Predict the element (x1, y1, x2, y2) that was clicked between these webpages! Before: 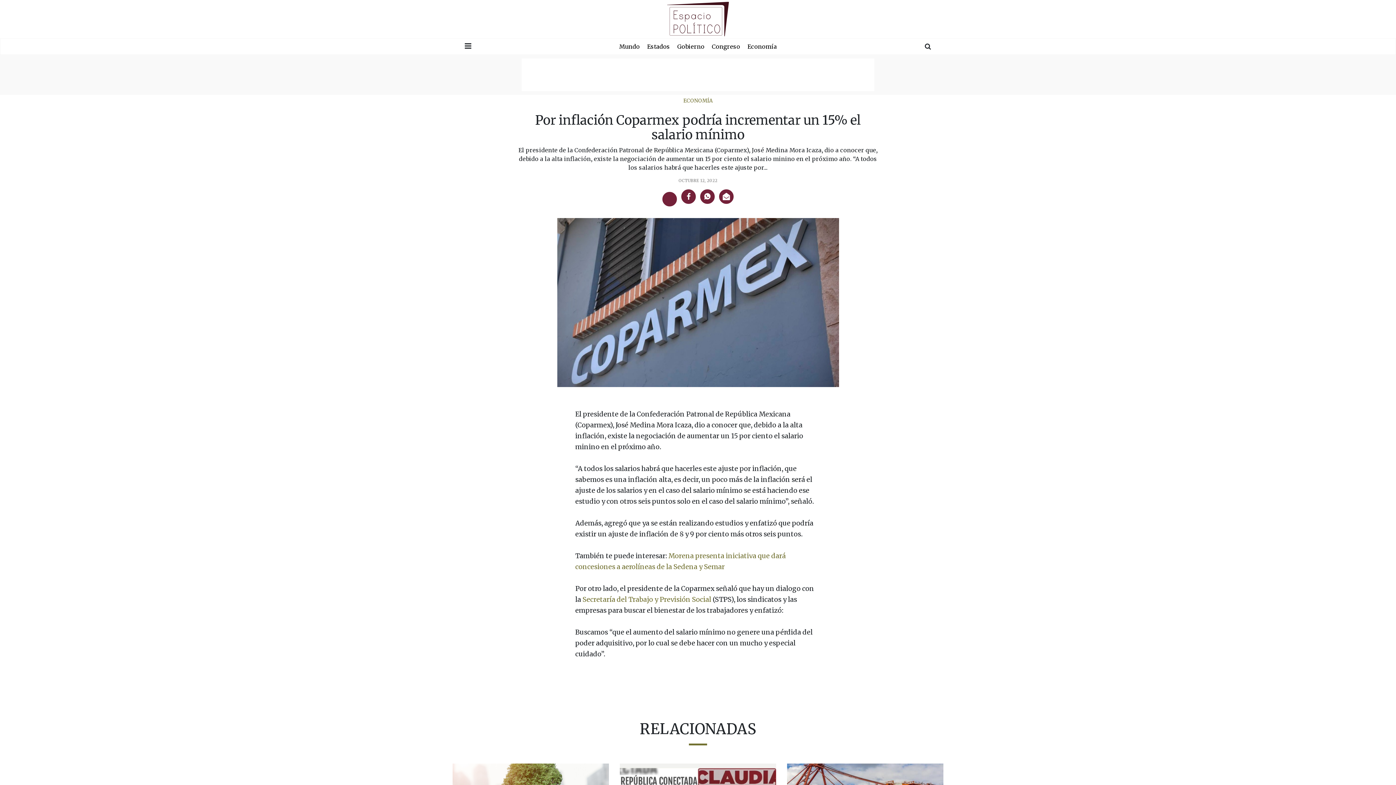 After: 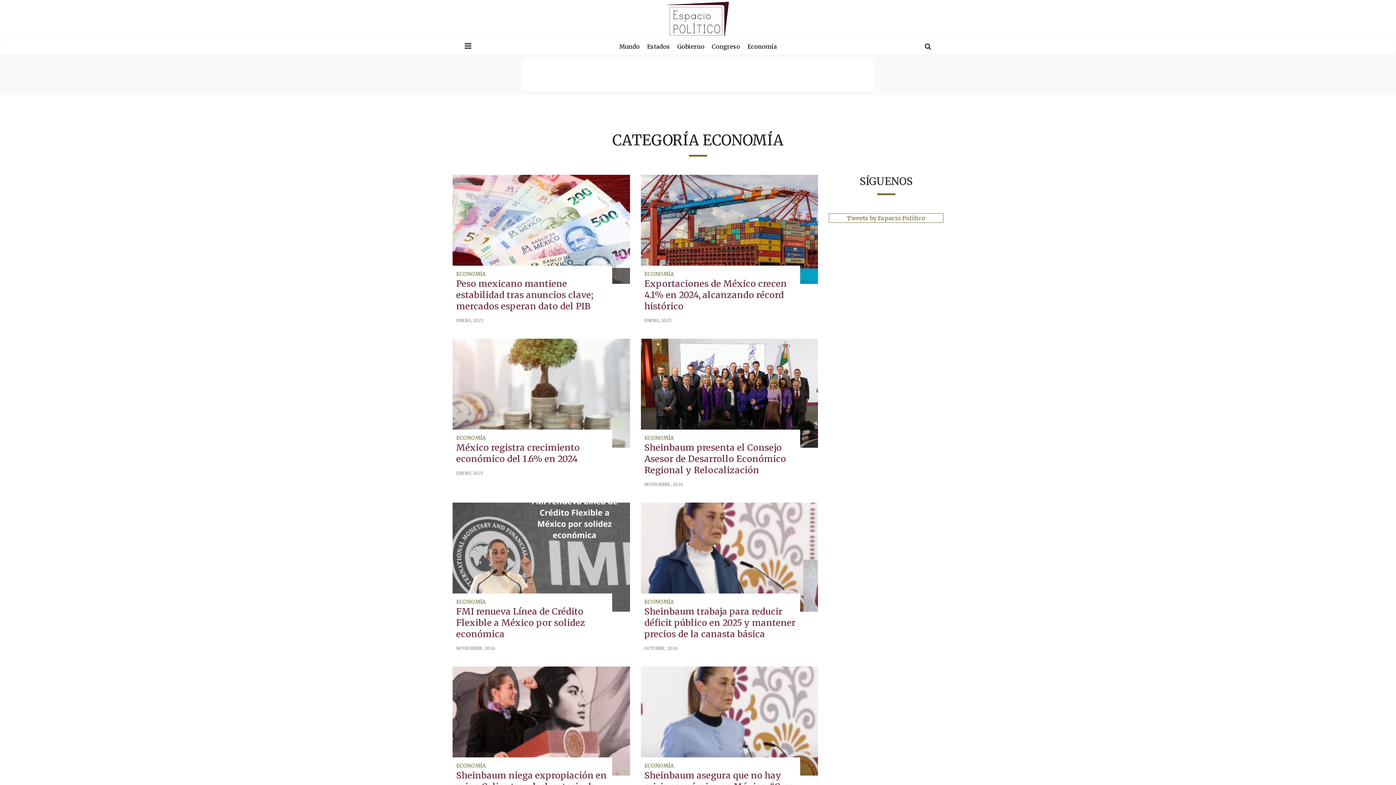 Action: bbox: (683, 97, 712, 104) label: ECONOMÍA